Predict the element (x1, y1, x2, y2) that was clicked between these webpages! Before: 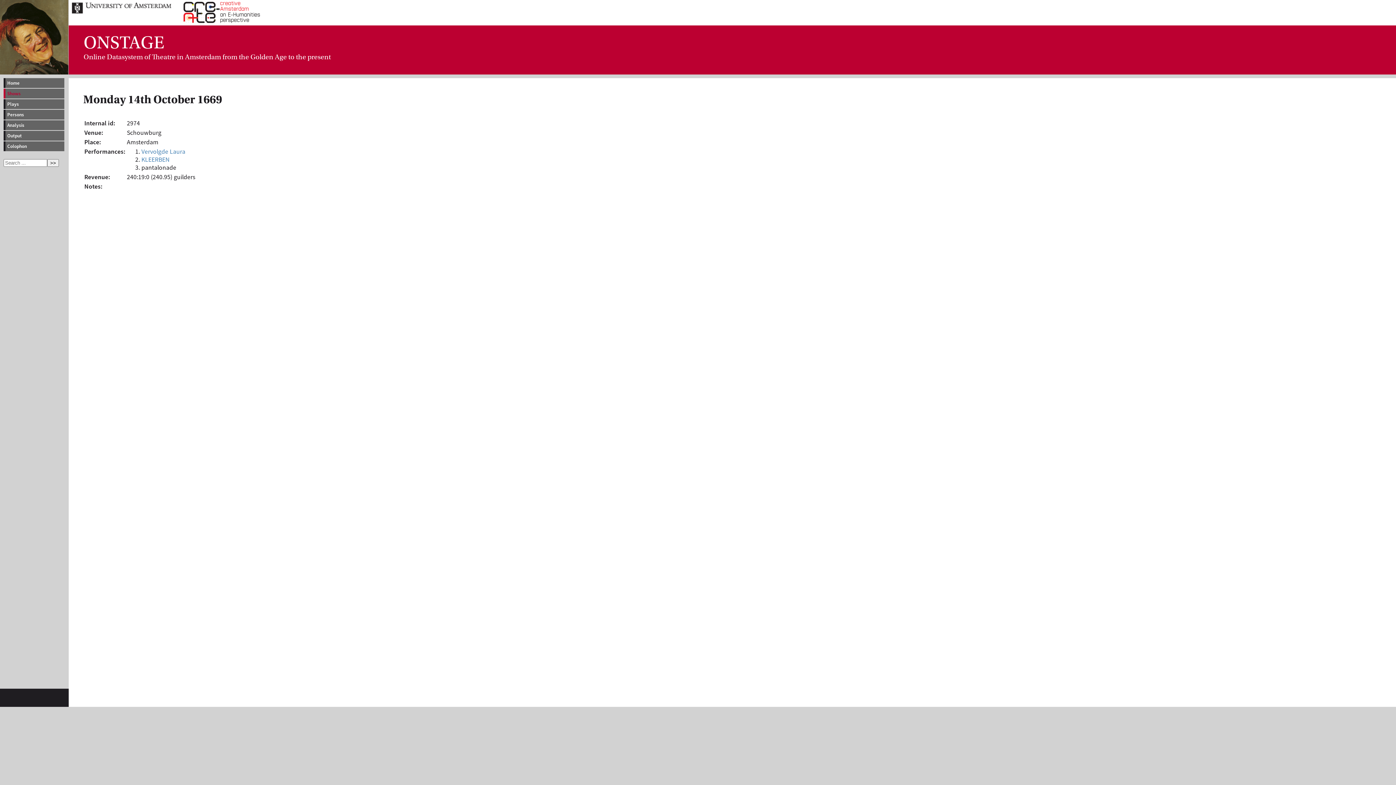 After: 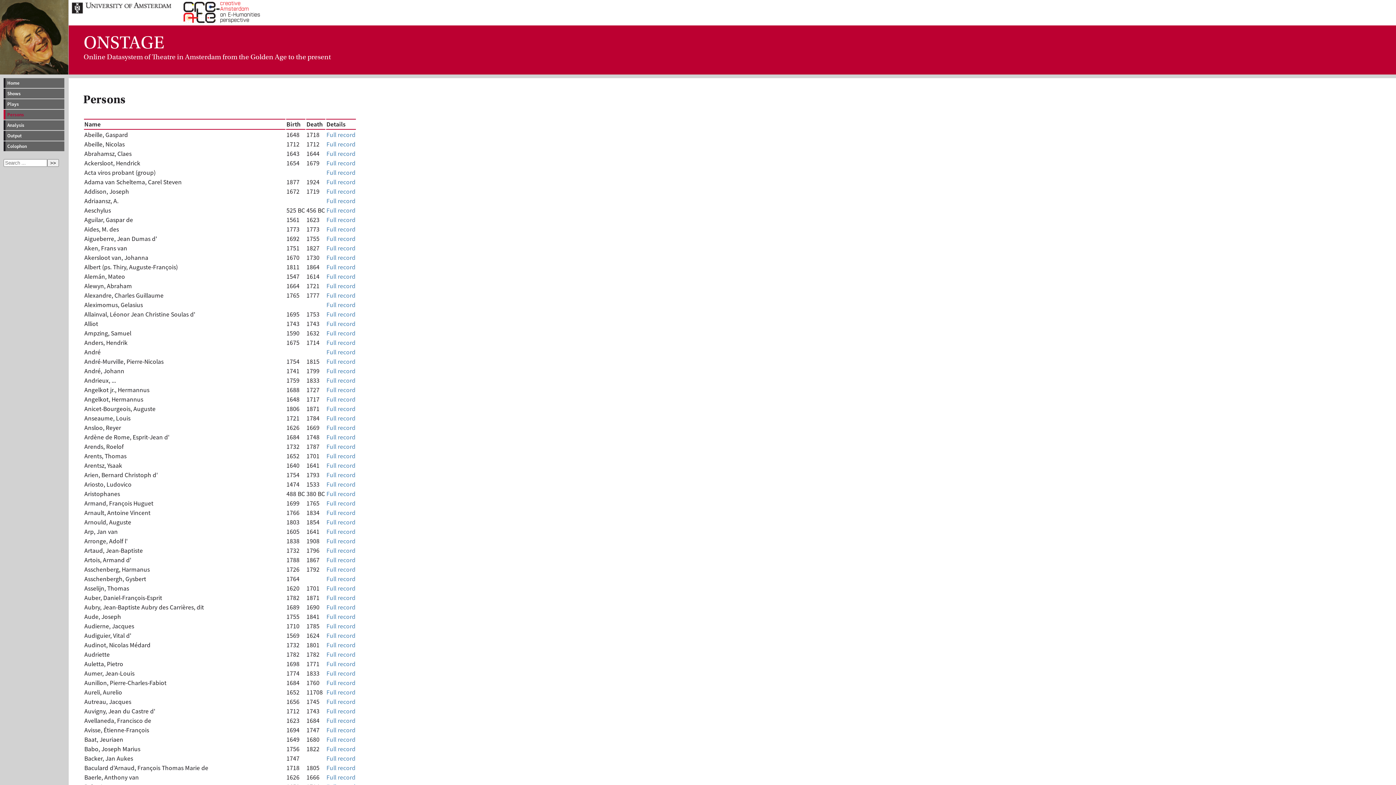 Action: label: Persons bbox: (3, 109, 64, 119)